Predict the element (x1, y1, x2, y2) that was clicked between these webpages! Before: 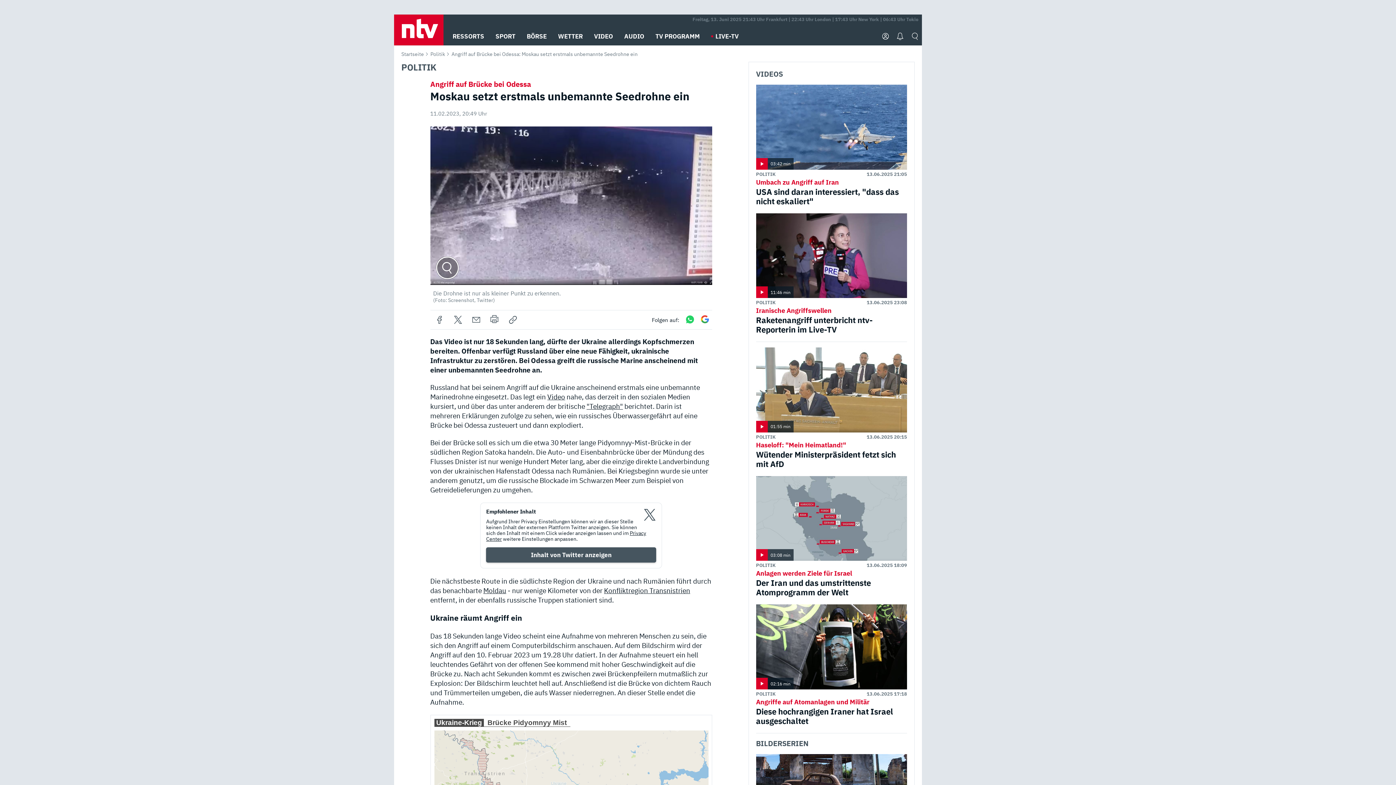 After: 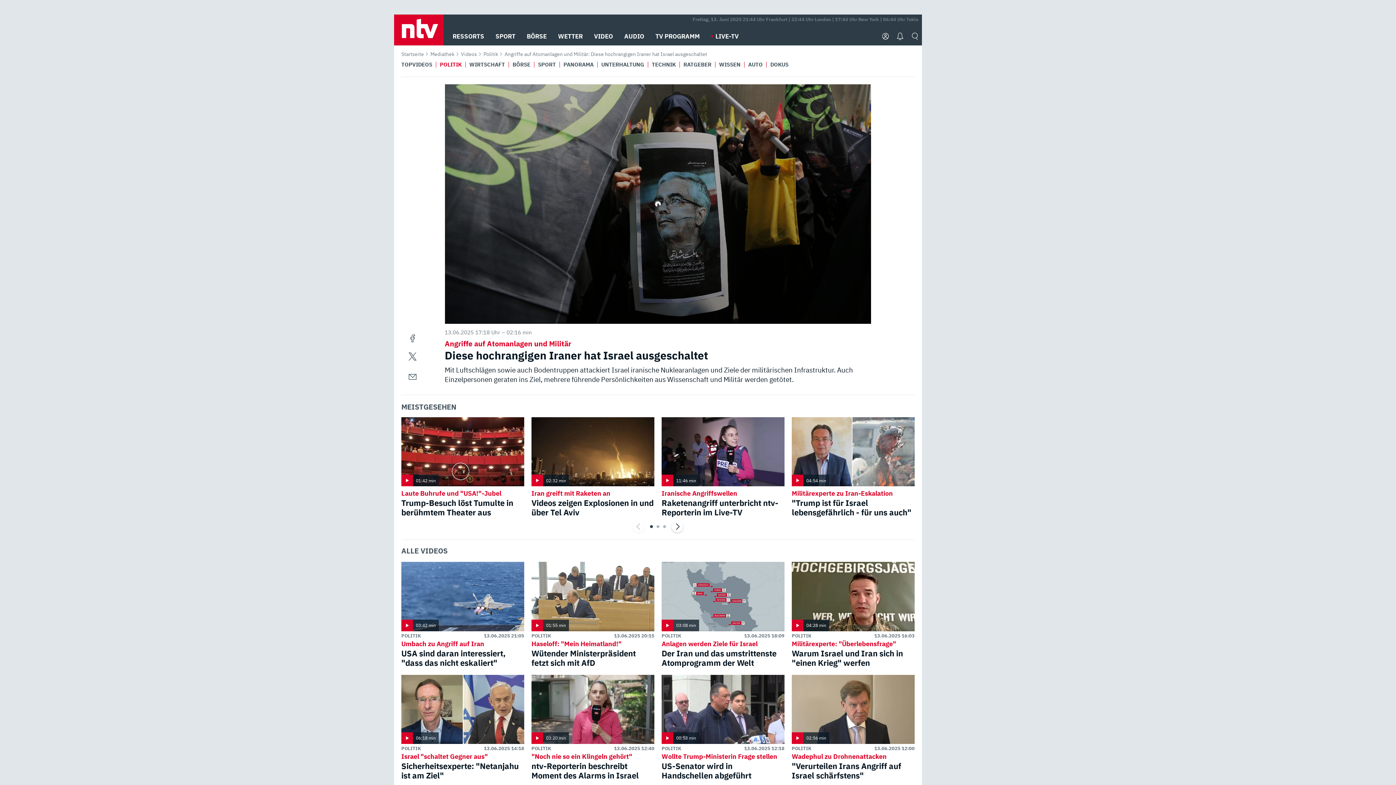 Action: label: POLITIK bbox: (756, 691, 775, 697)